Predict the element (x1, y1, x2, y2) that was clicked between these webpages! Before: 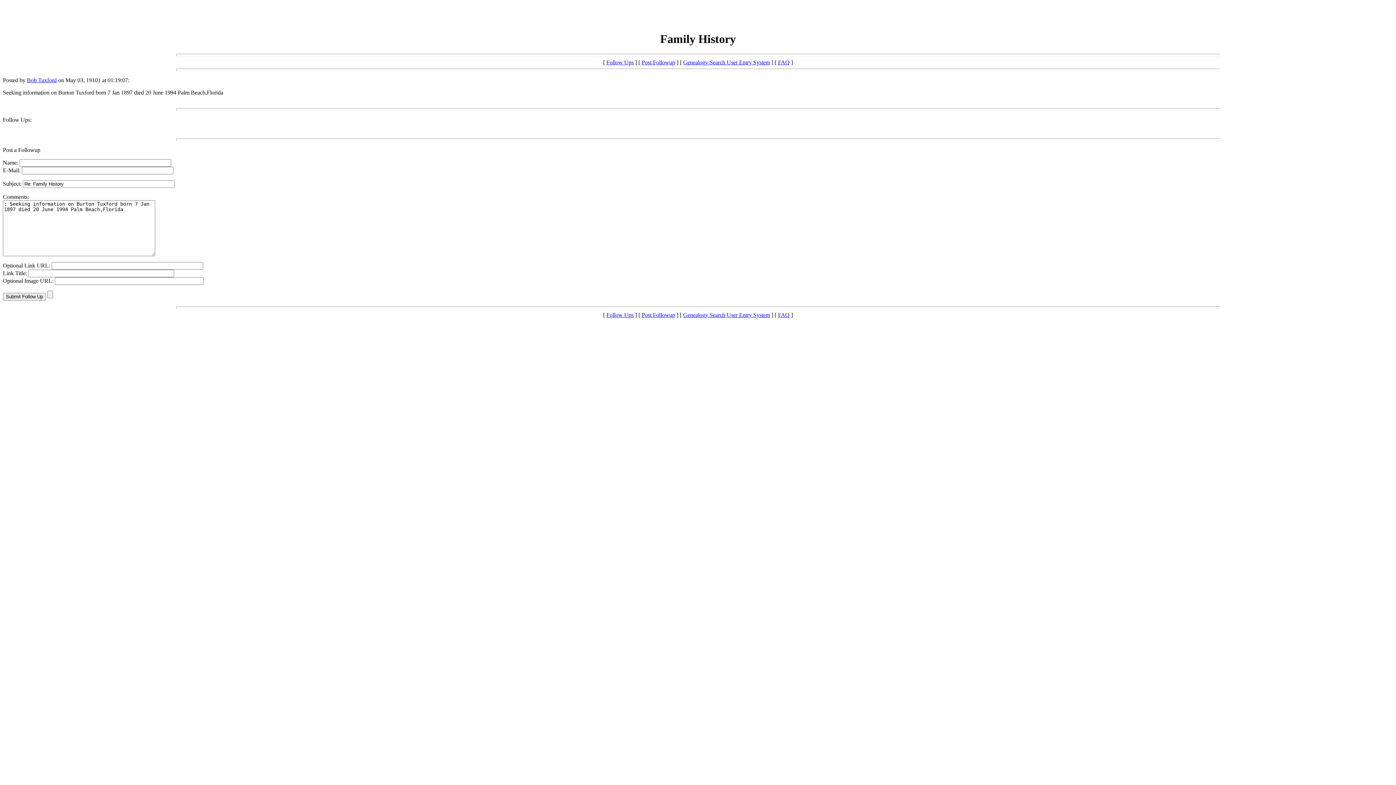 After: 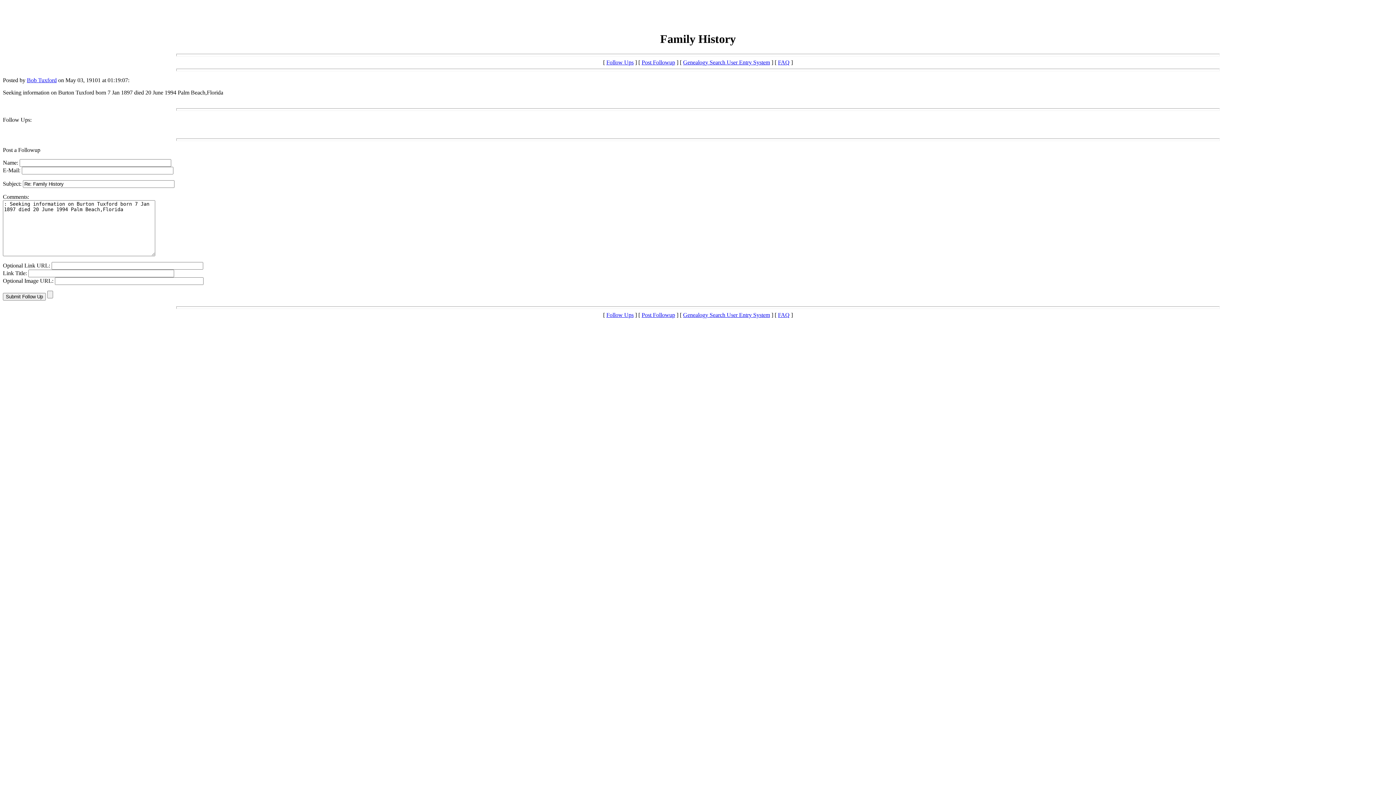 Action: bbox: (606, 59, 633, 65) label: Follow Ups